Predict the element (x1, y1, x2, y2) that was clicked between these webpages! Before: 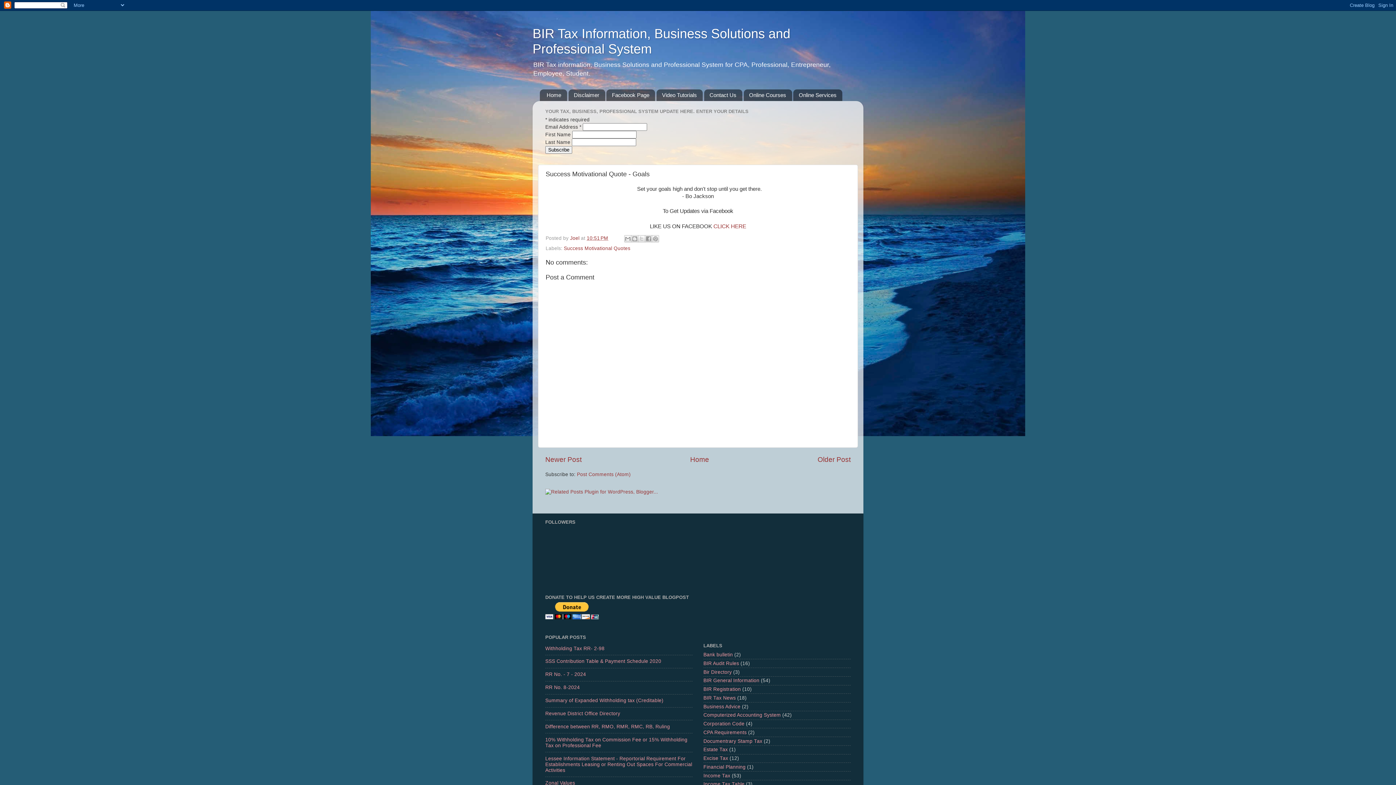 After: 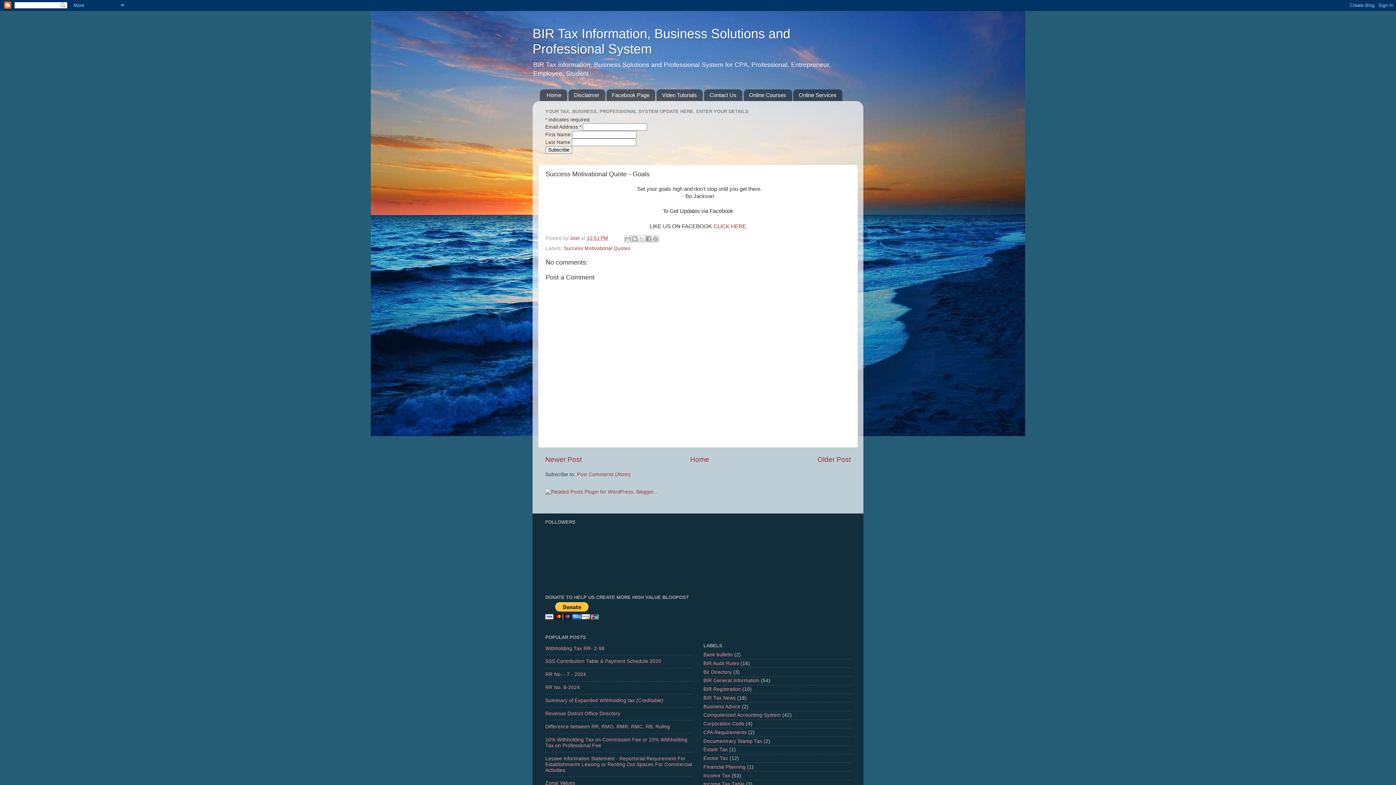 Action: bbox: (586, 235, 608, 240) label: 10:51 PM